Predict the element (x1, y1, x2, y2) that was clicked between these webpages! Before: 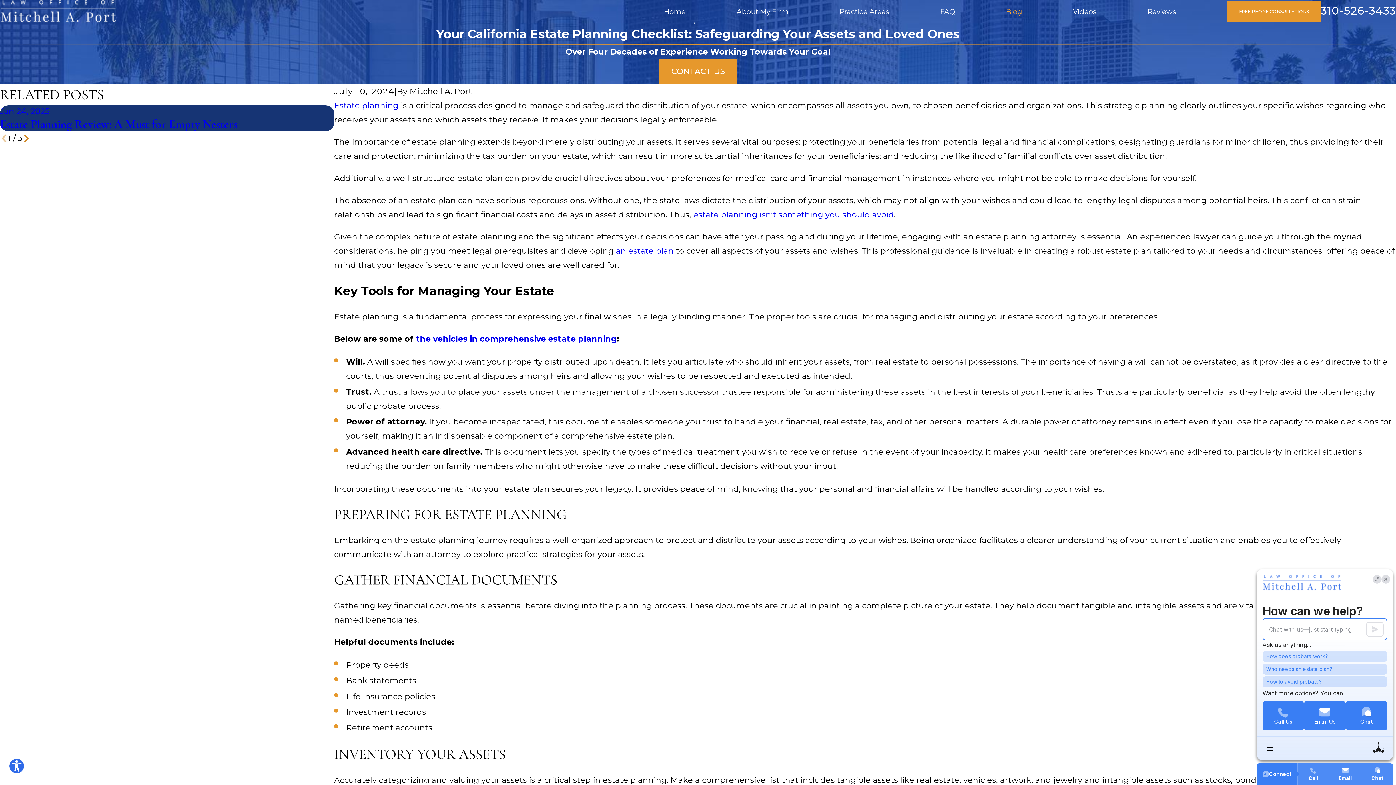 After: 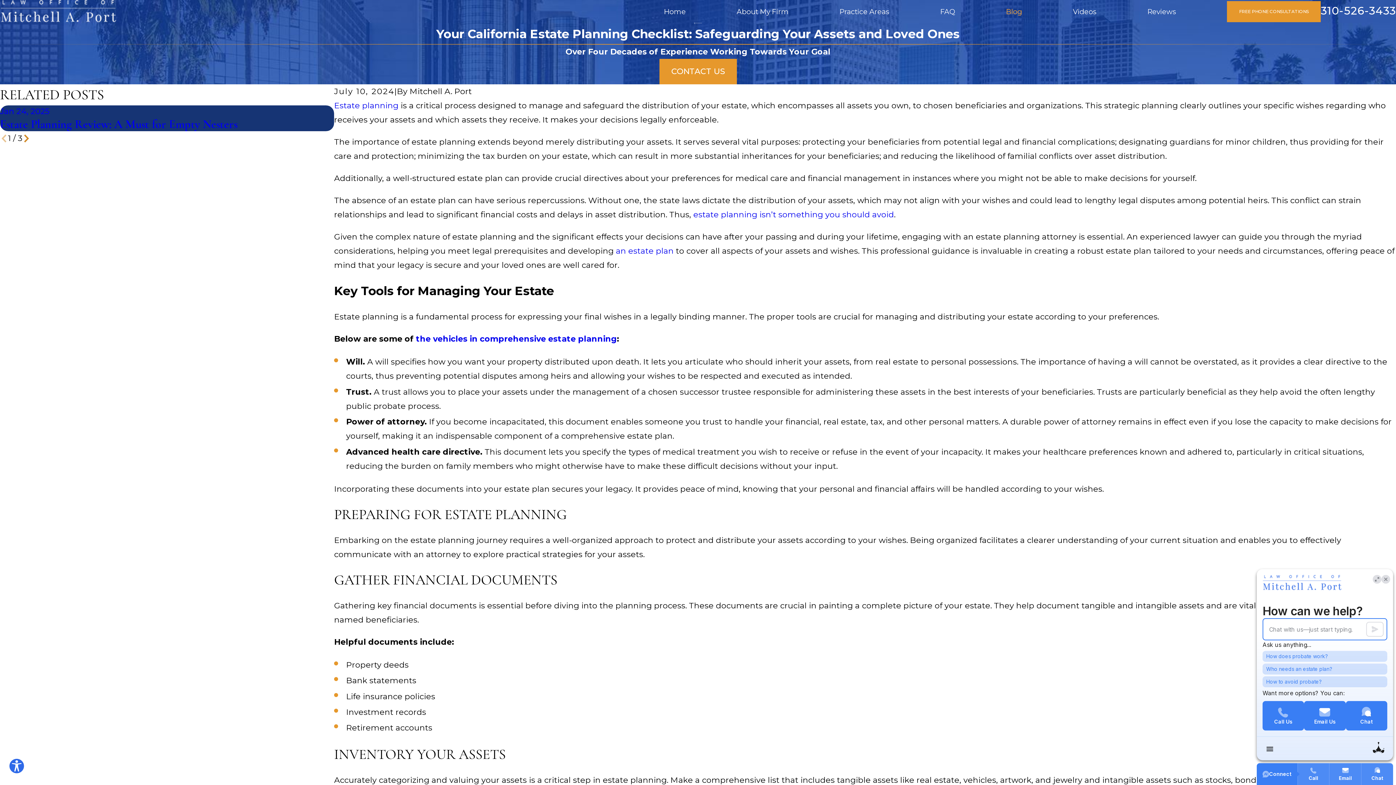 Action: bbox: (416, 334, 617, 344) label: the vehicles in comprehensive estate planning